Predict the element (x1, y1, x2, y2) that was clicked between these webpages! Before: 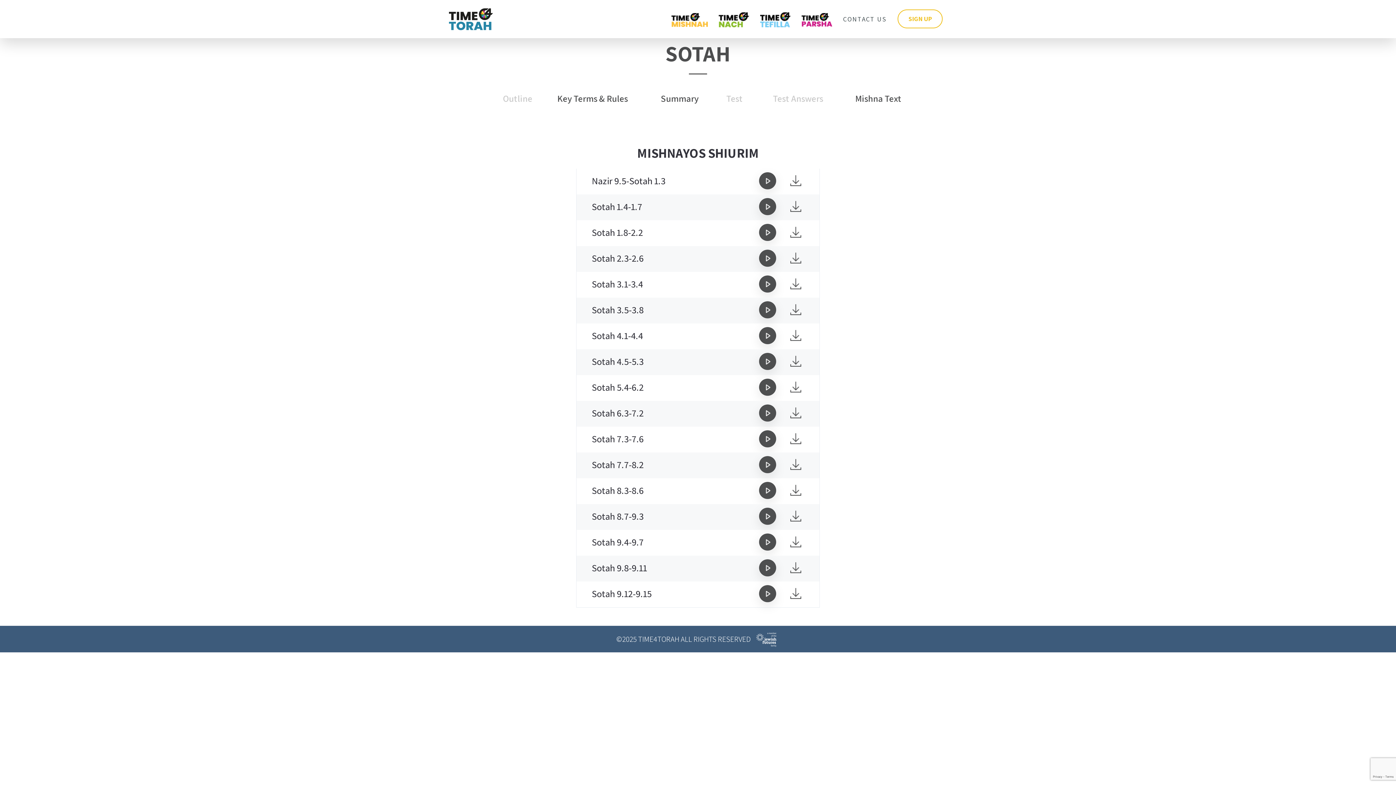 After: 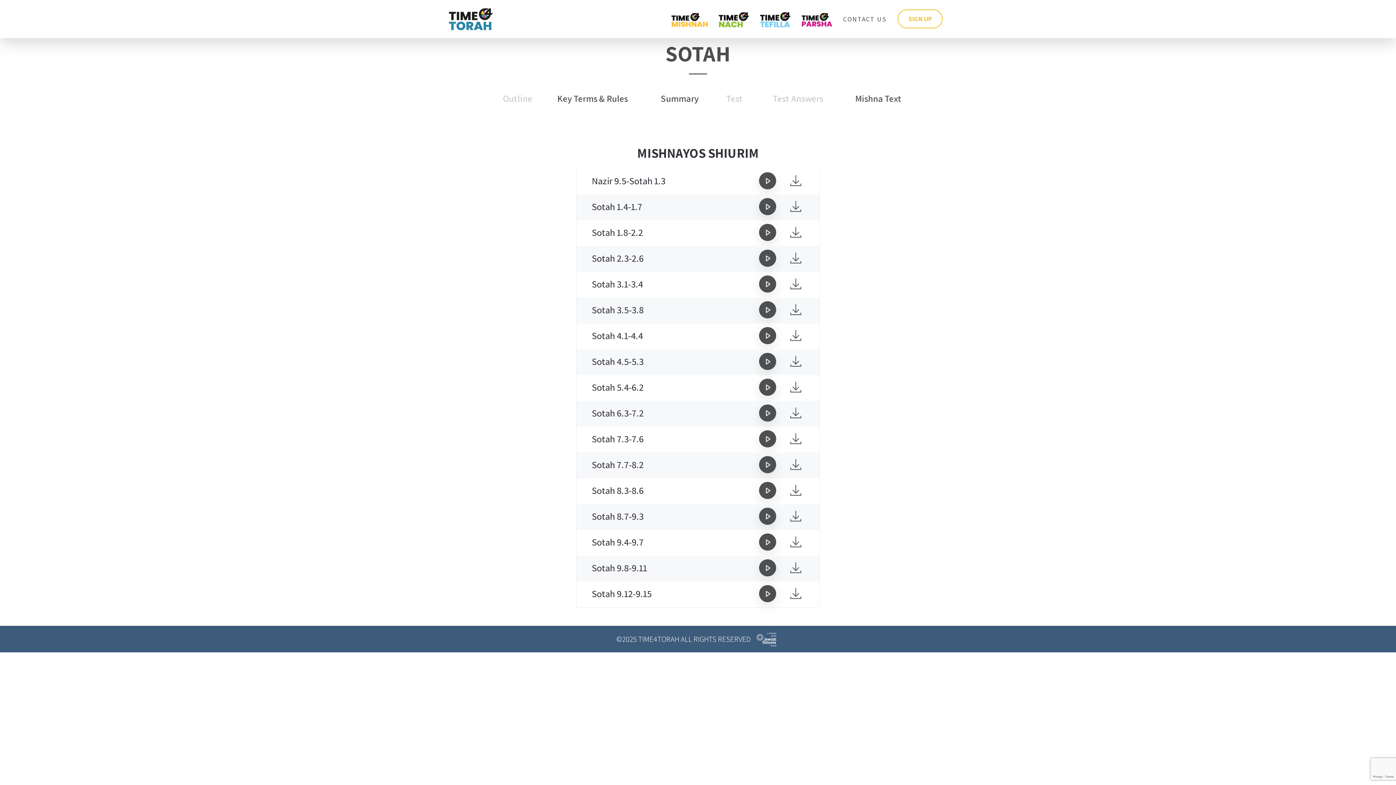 Action: bbox: (759, 301, 776, 318)